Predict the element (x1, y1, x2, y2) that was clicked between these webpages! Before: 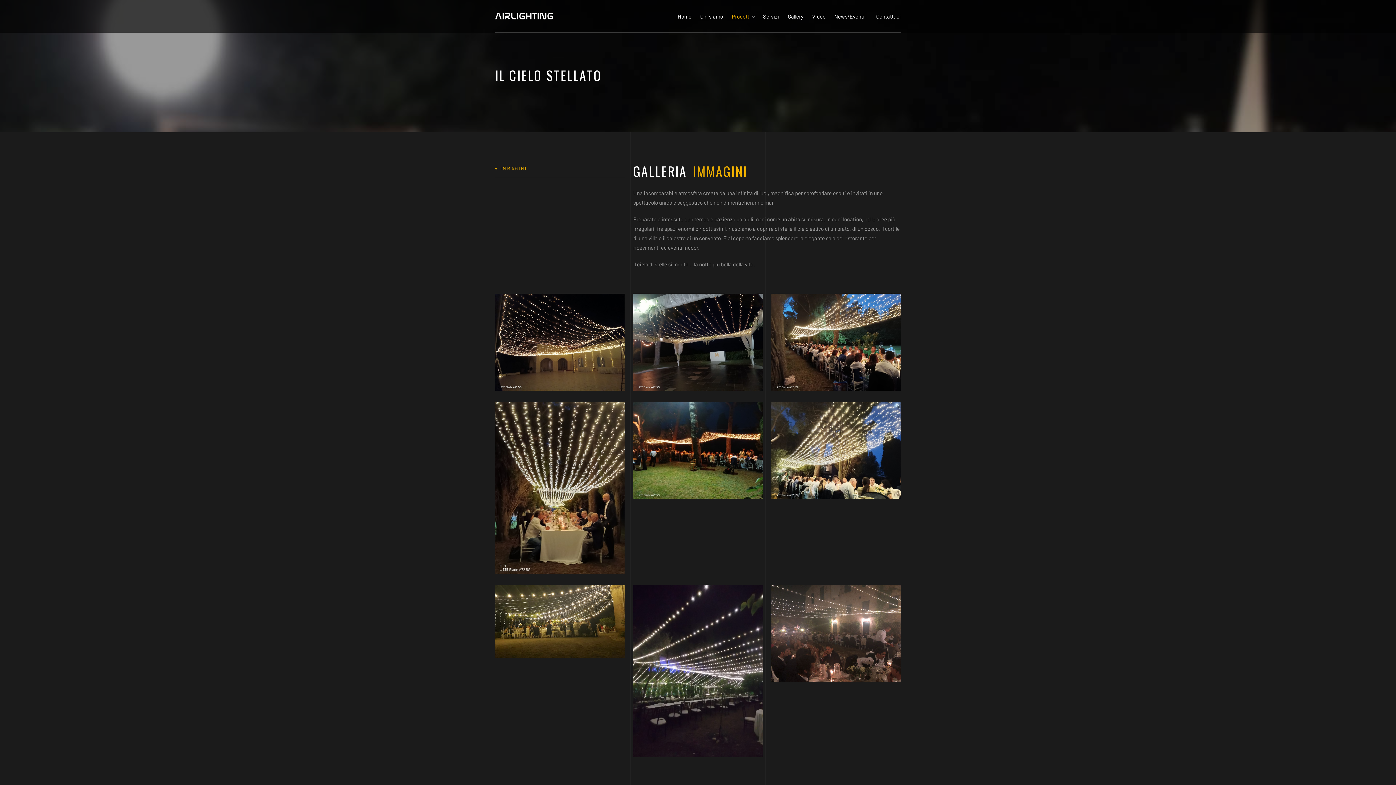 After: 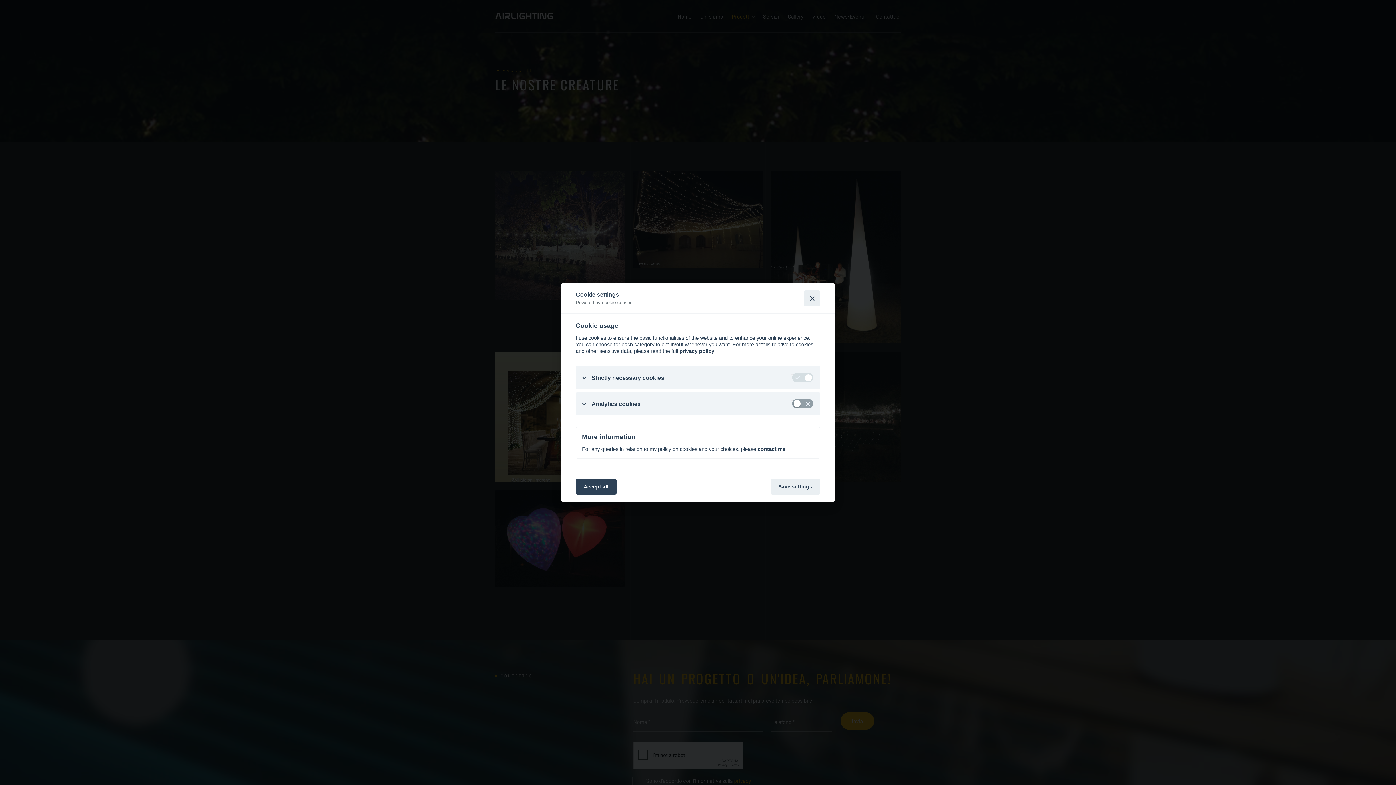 Action: bbox: (727, 0, 758, 32) label: Prodotti